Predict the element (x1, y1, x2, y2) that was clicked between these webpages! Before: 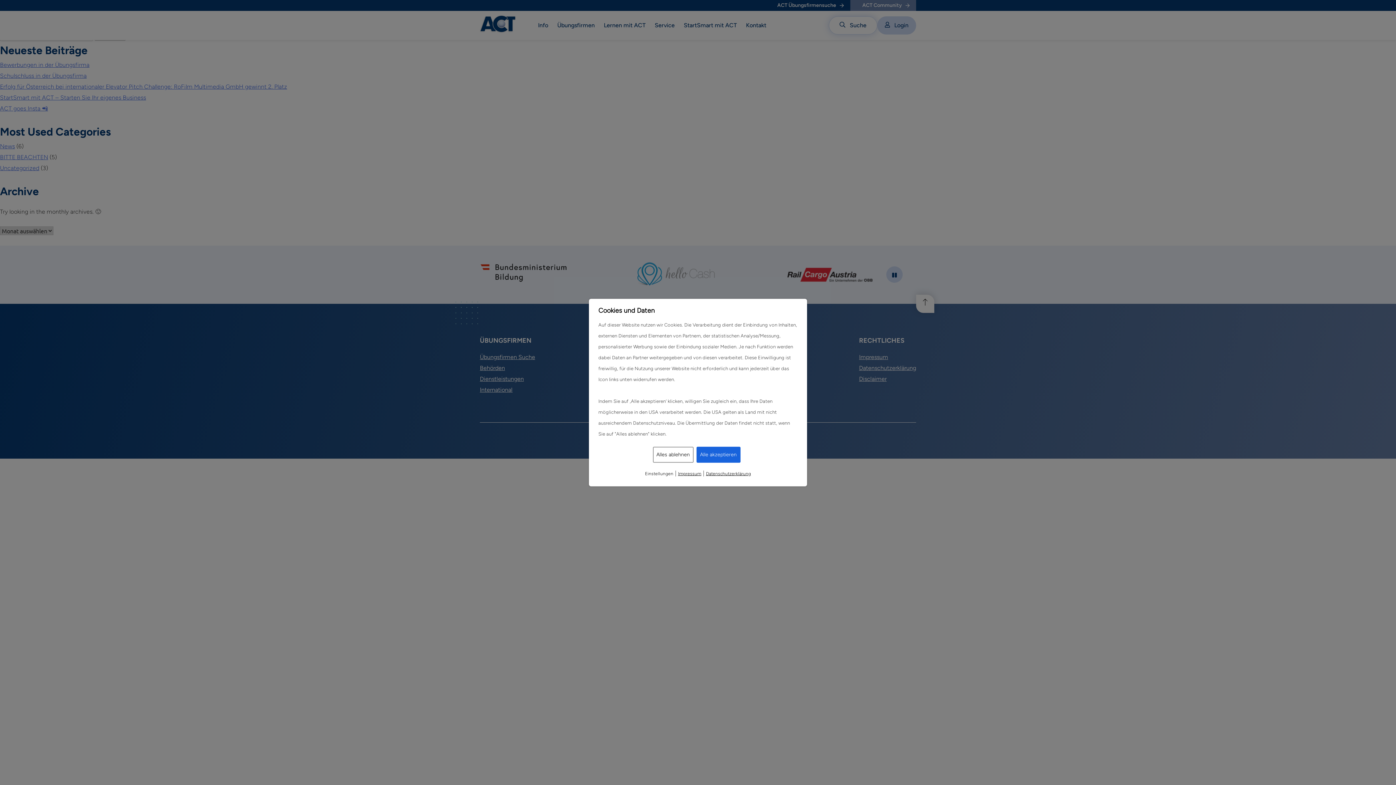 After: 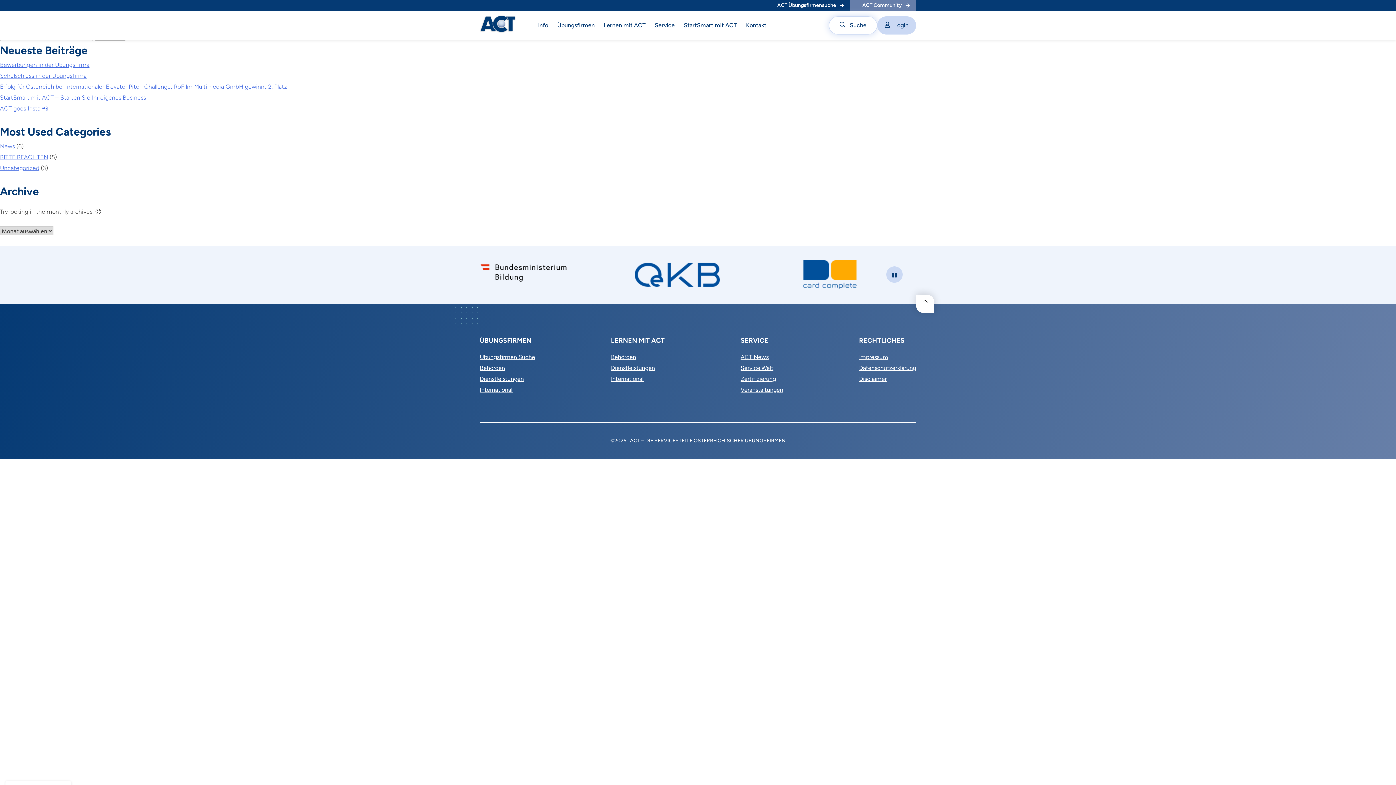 Action: label: Alles ablehnen bbox: (652, 446, 693, 462)